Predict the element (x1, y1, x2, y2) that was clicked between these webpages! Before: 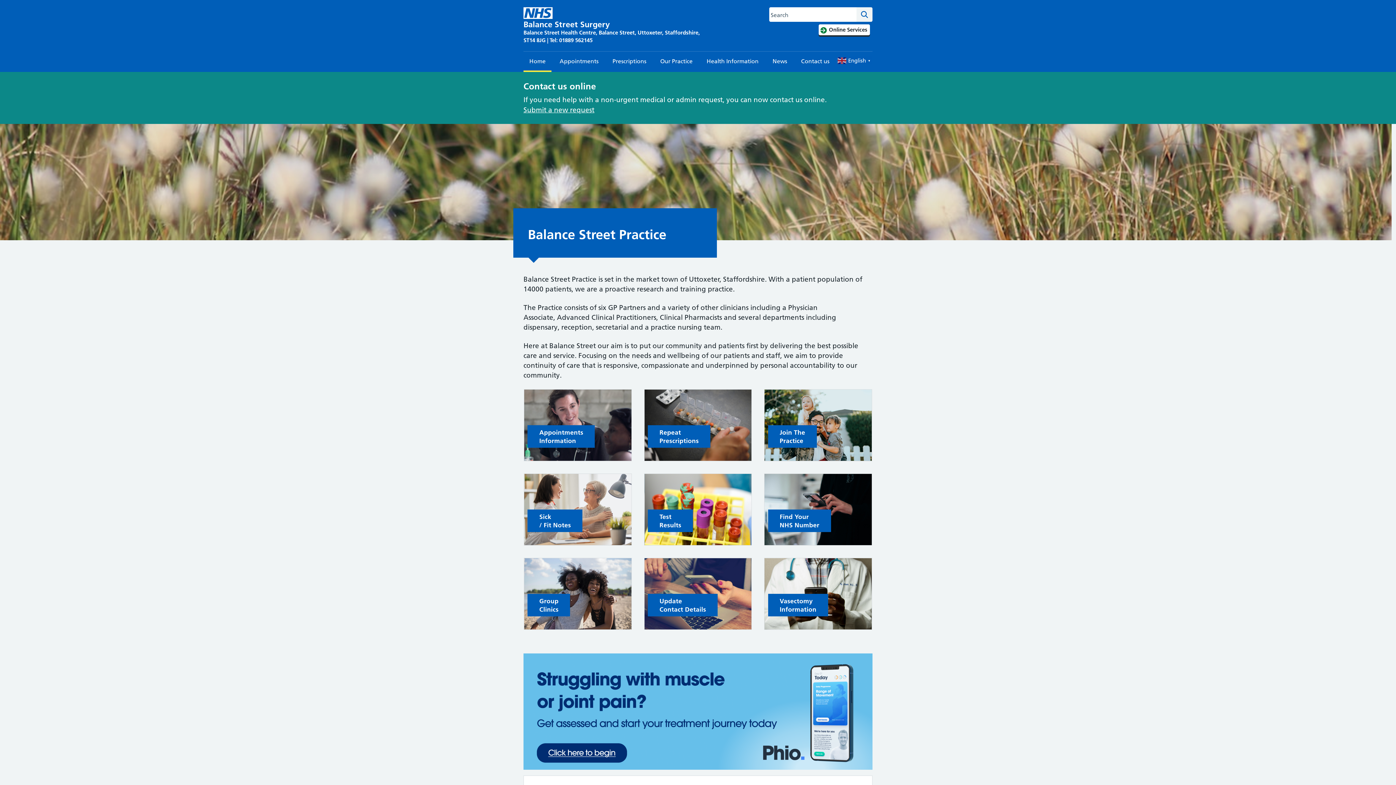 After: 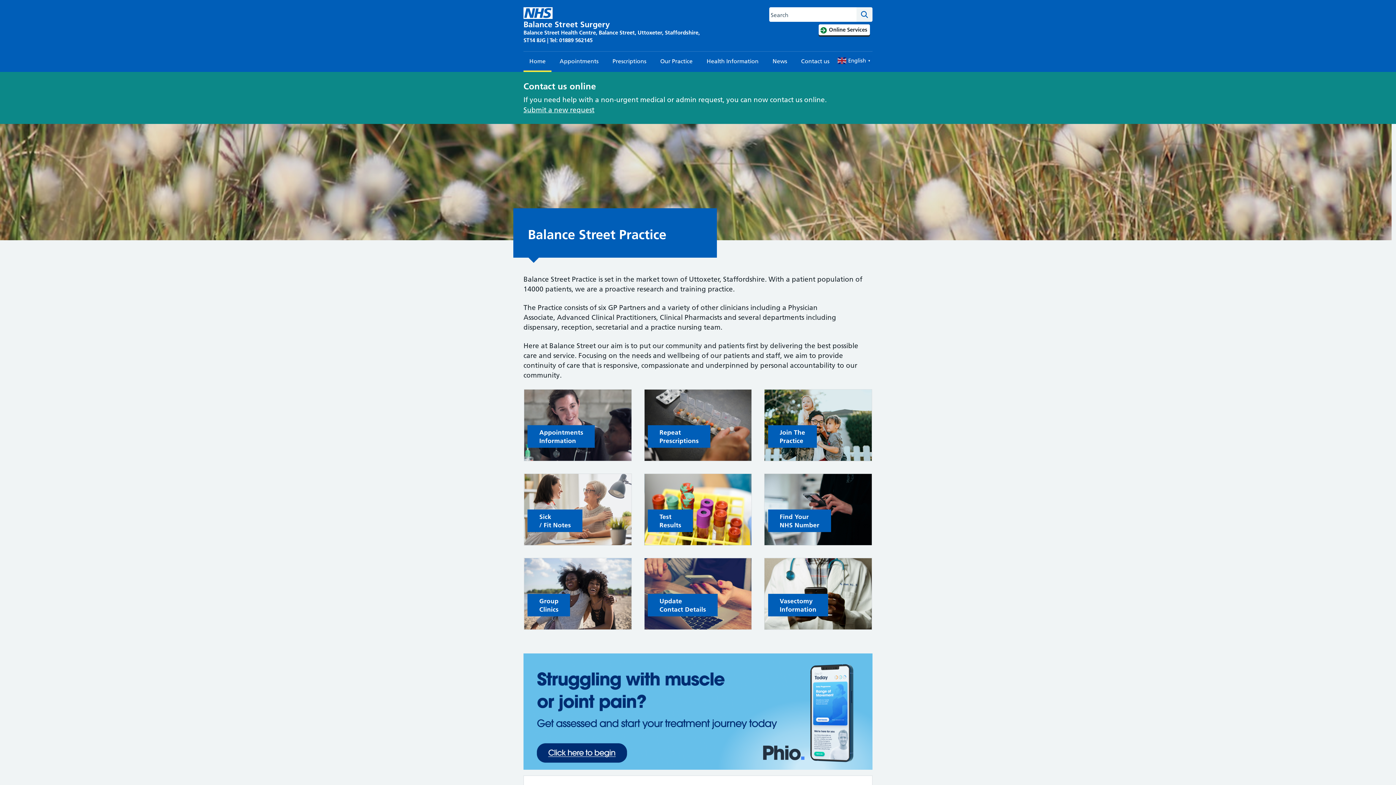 Action: bbox: (795, 51, 835, 70) label: Contact us